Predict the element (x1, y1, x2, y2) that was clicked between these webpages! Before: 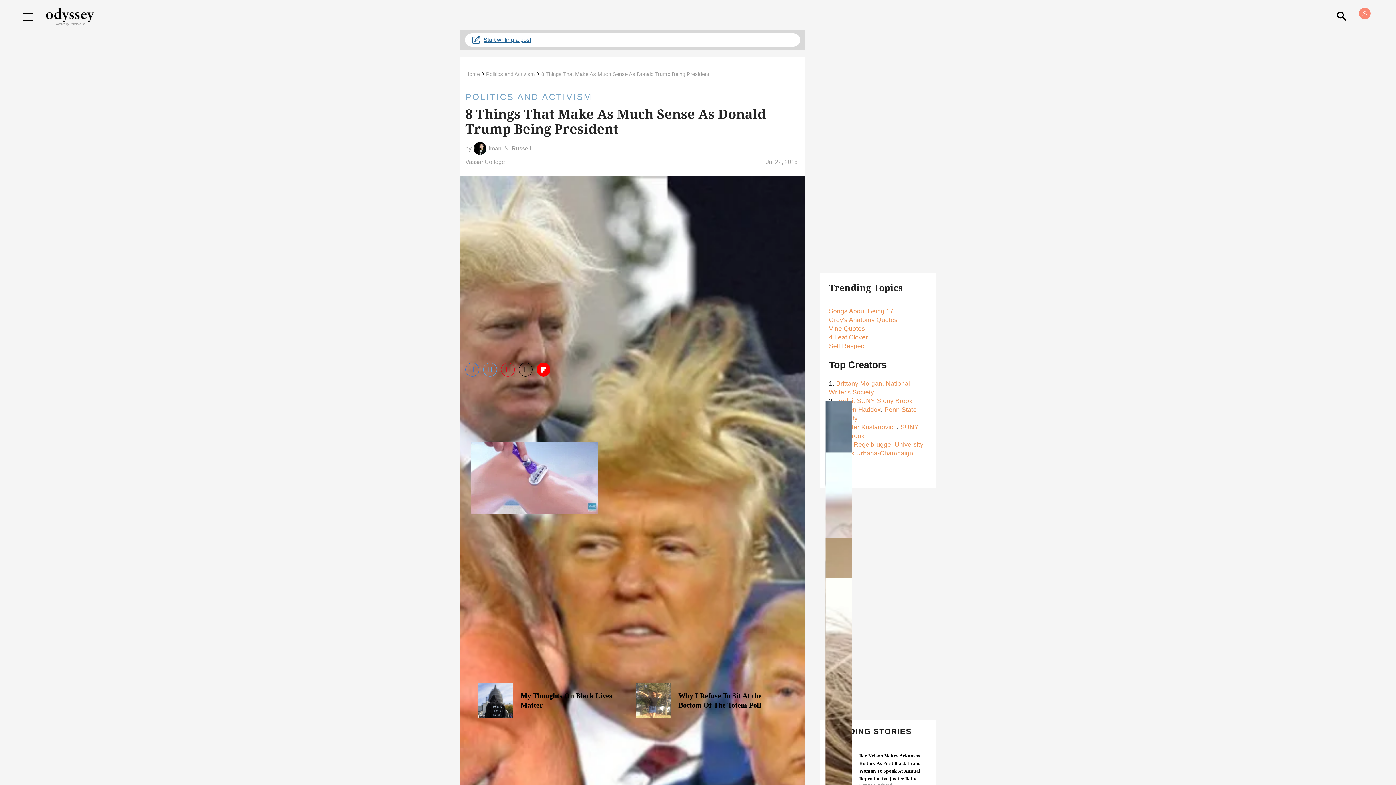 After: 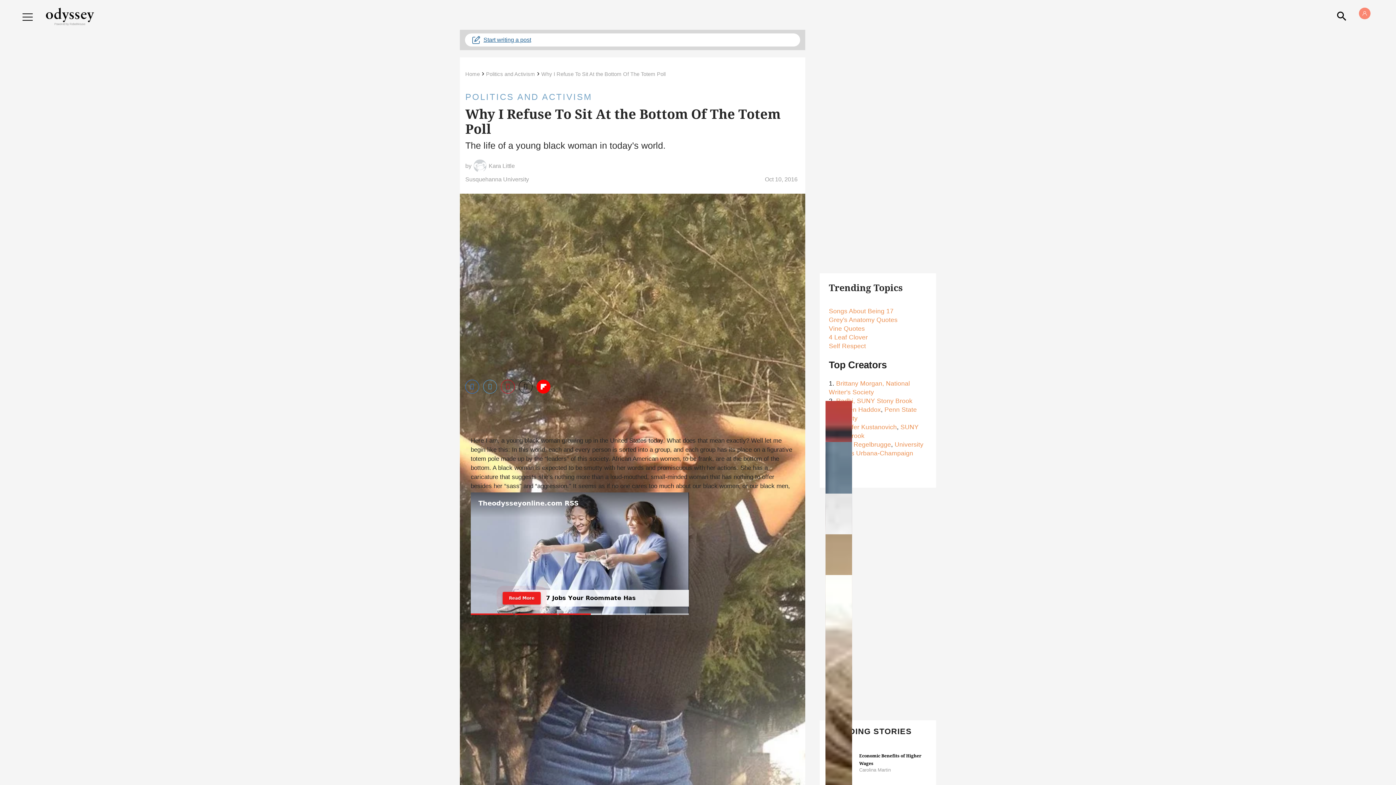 Action: label: Why I Refuse To Sit At the Bottom Of The Totem Poll bbox: (636, 696, 670, 704)